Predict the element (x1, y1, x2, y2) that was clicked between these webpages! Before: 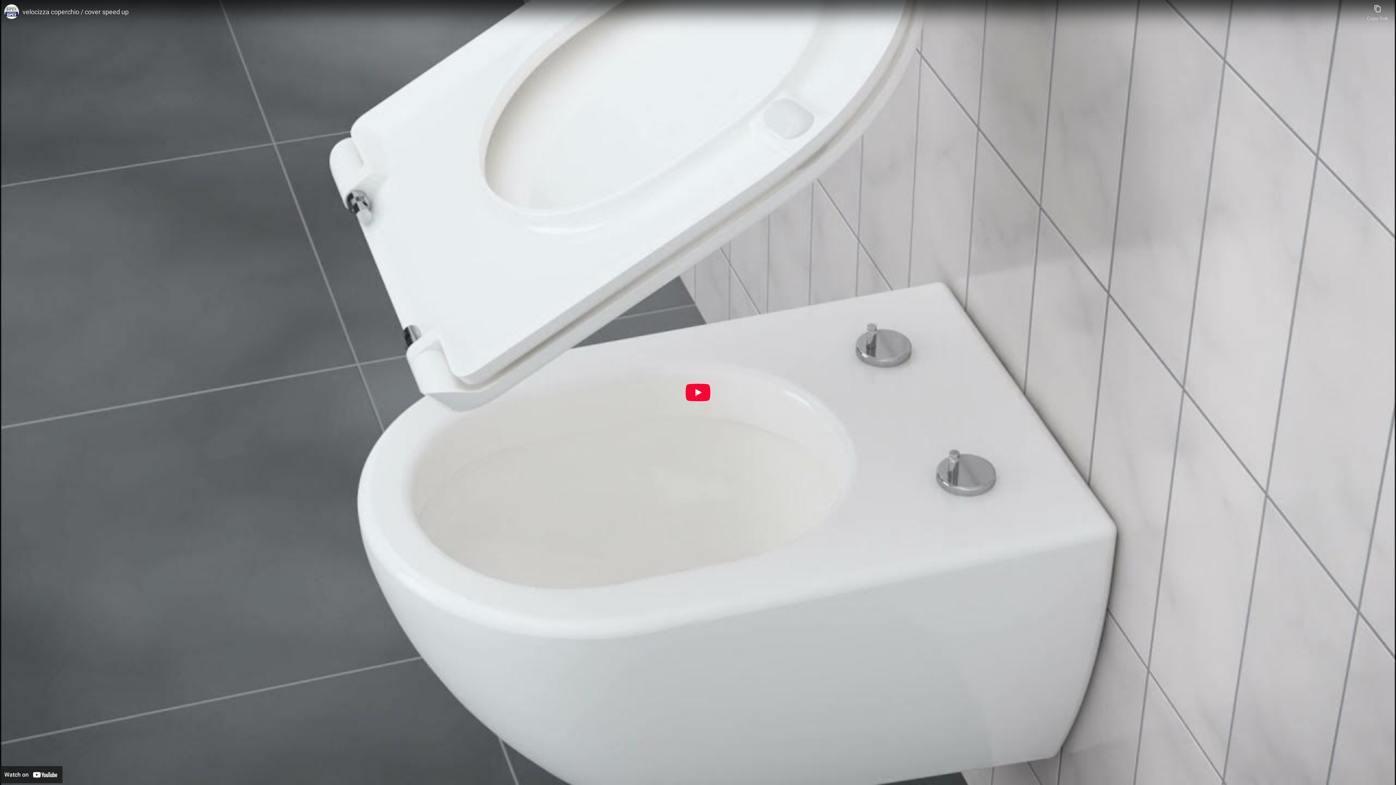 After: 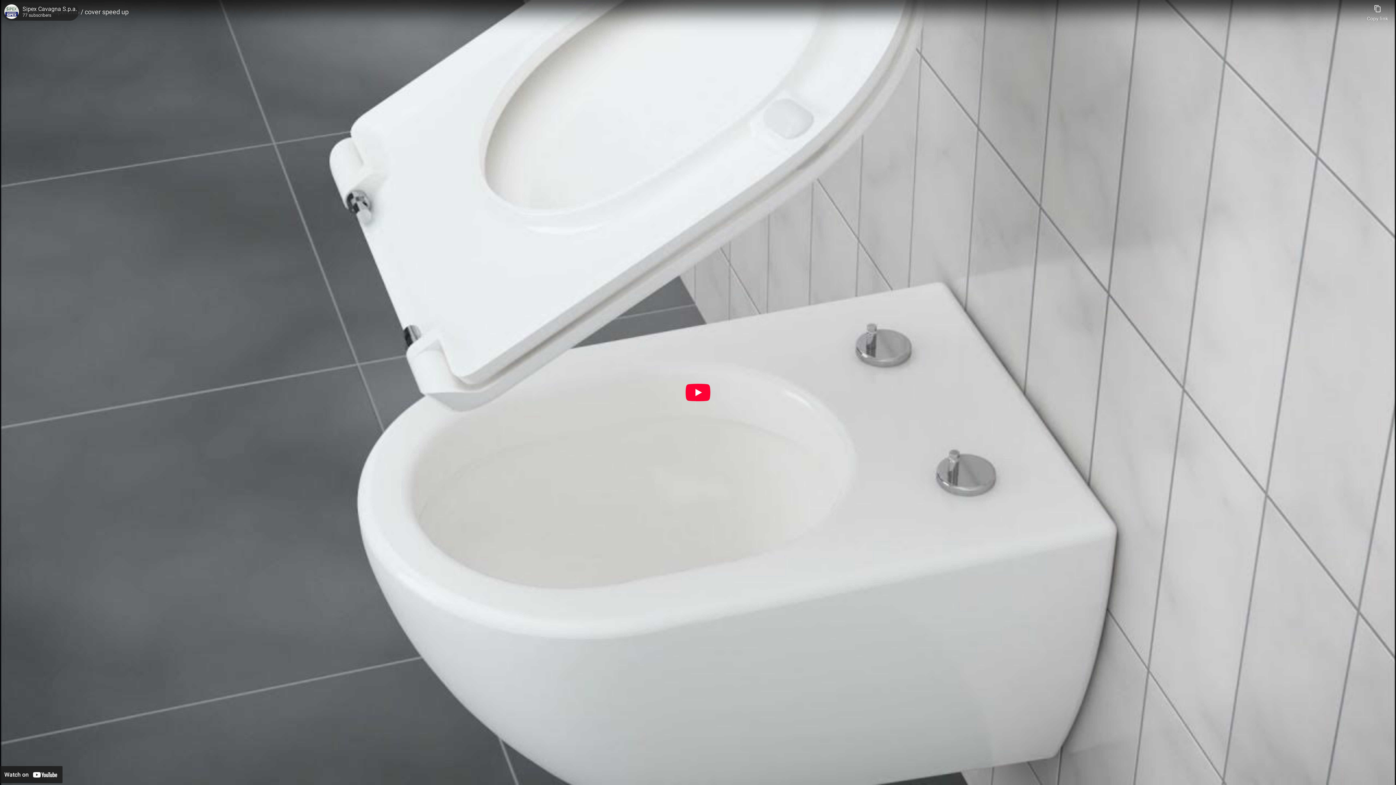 Action: bbox: (4, 4, 18, 18) label: Photo image of Sipex Cavagna S.p.a.